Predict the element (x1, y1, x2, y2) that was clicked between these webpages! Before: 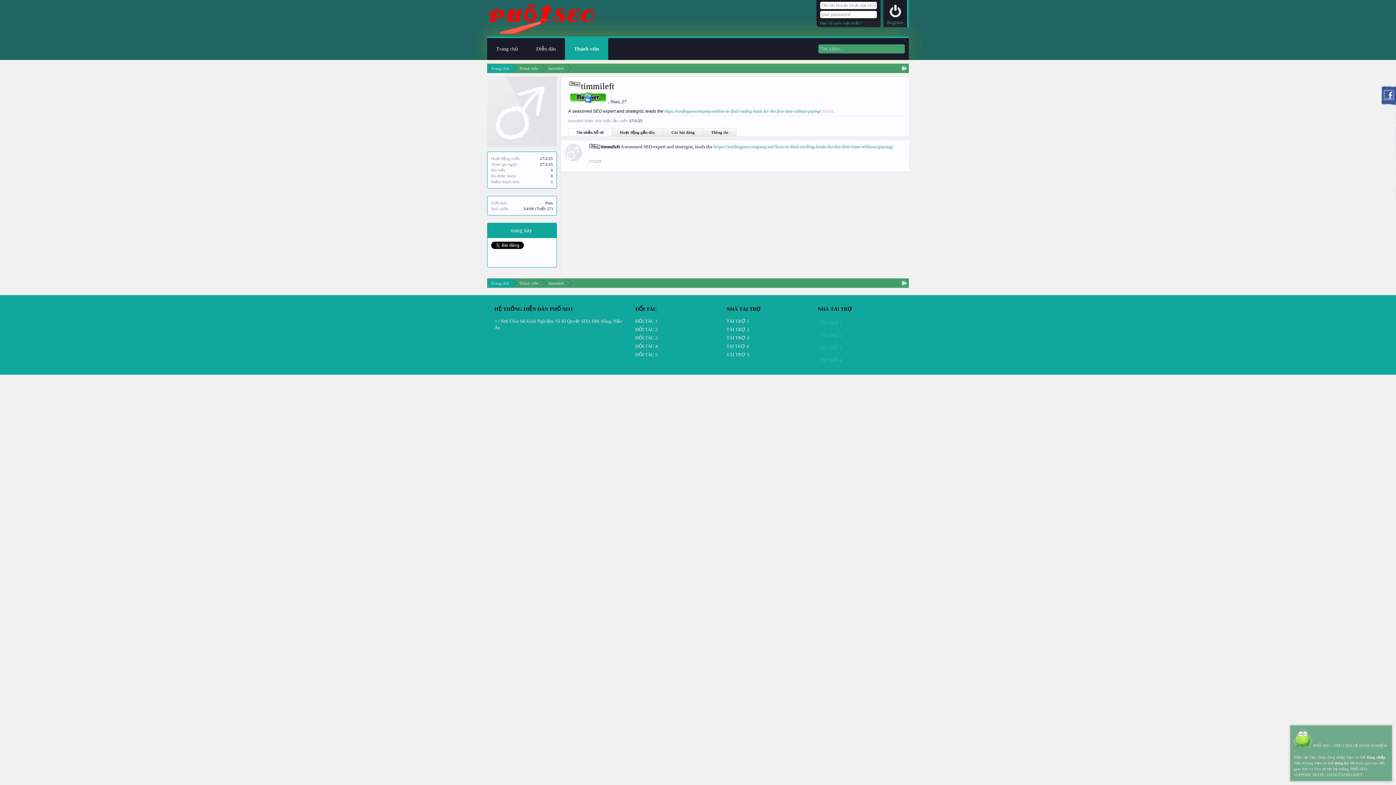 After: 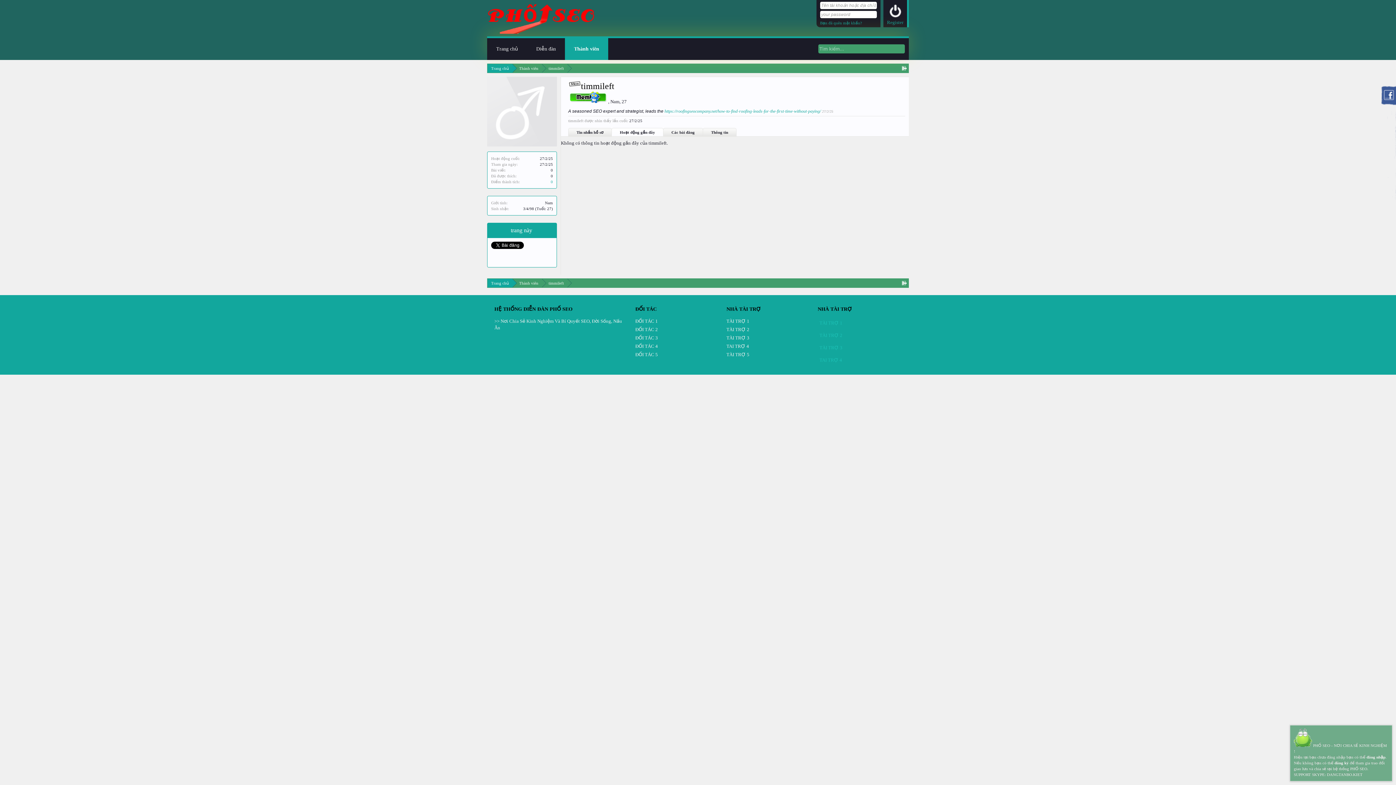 Action: bbox: (611, 127, 663, 136) label: Hoạt động gần đây